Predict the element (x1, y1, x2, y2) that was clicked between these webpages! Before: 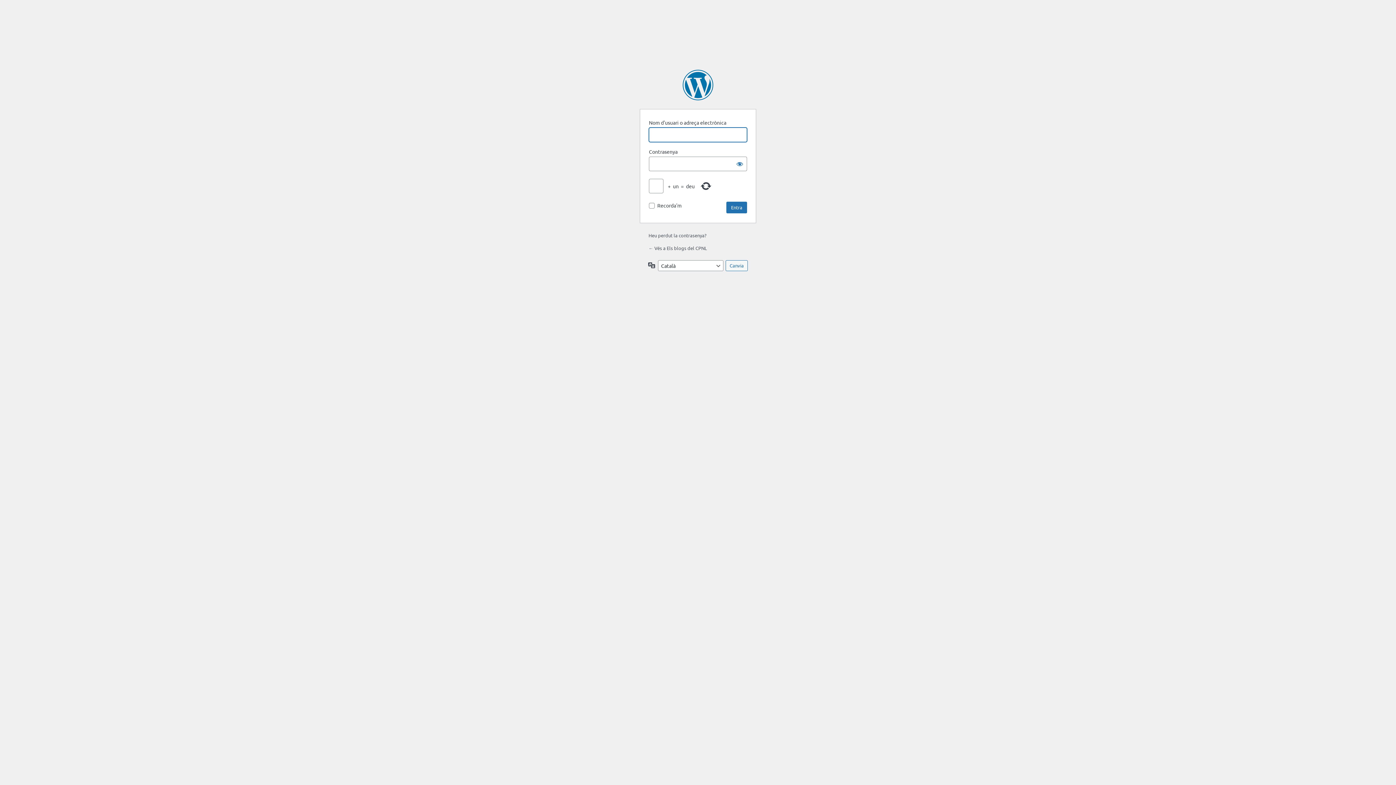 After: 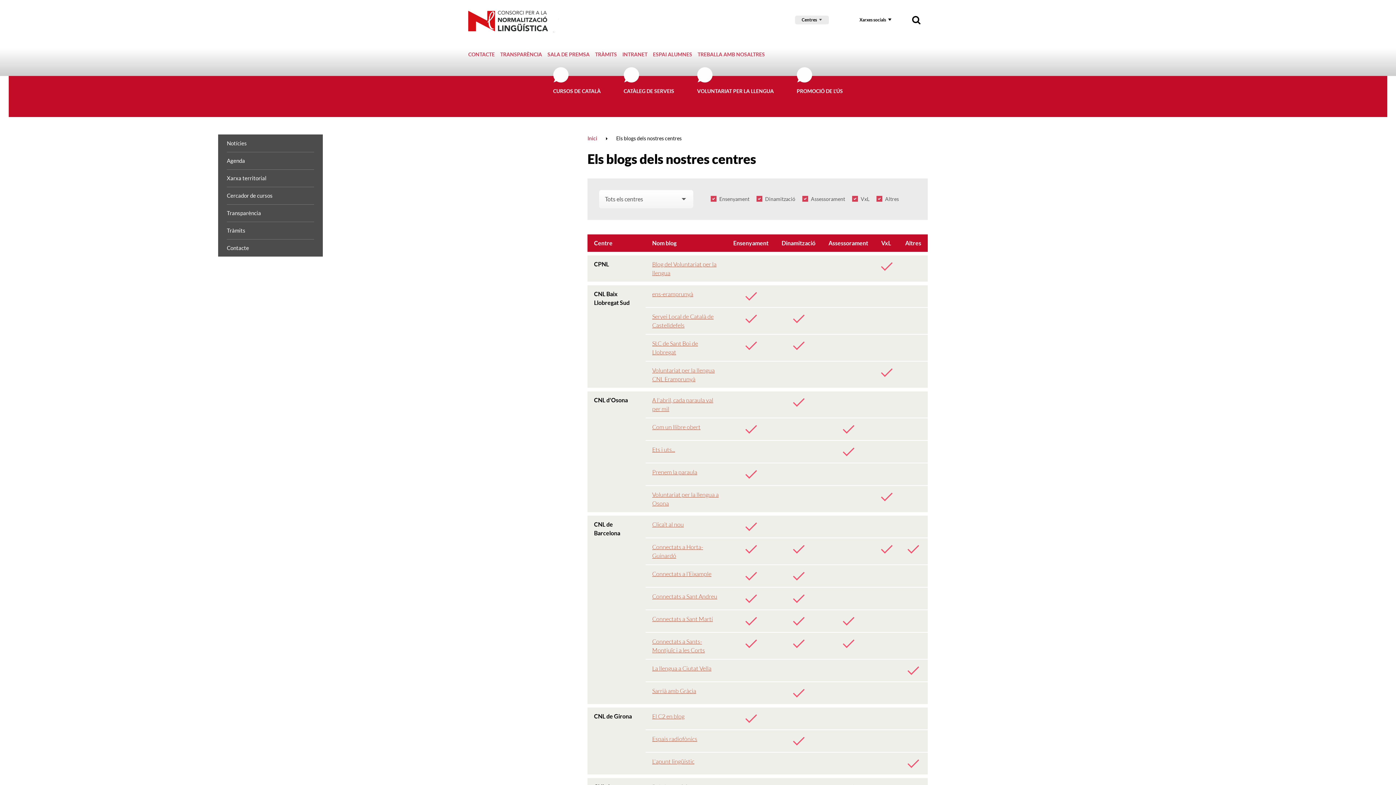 Action: bbox: (648, 245, 707, 251) label: ← Vés a Els blogs del CPNL